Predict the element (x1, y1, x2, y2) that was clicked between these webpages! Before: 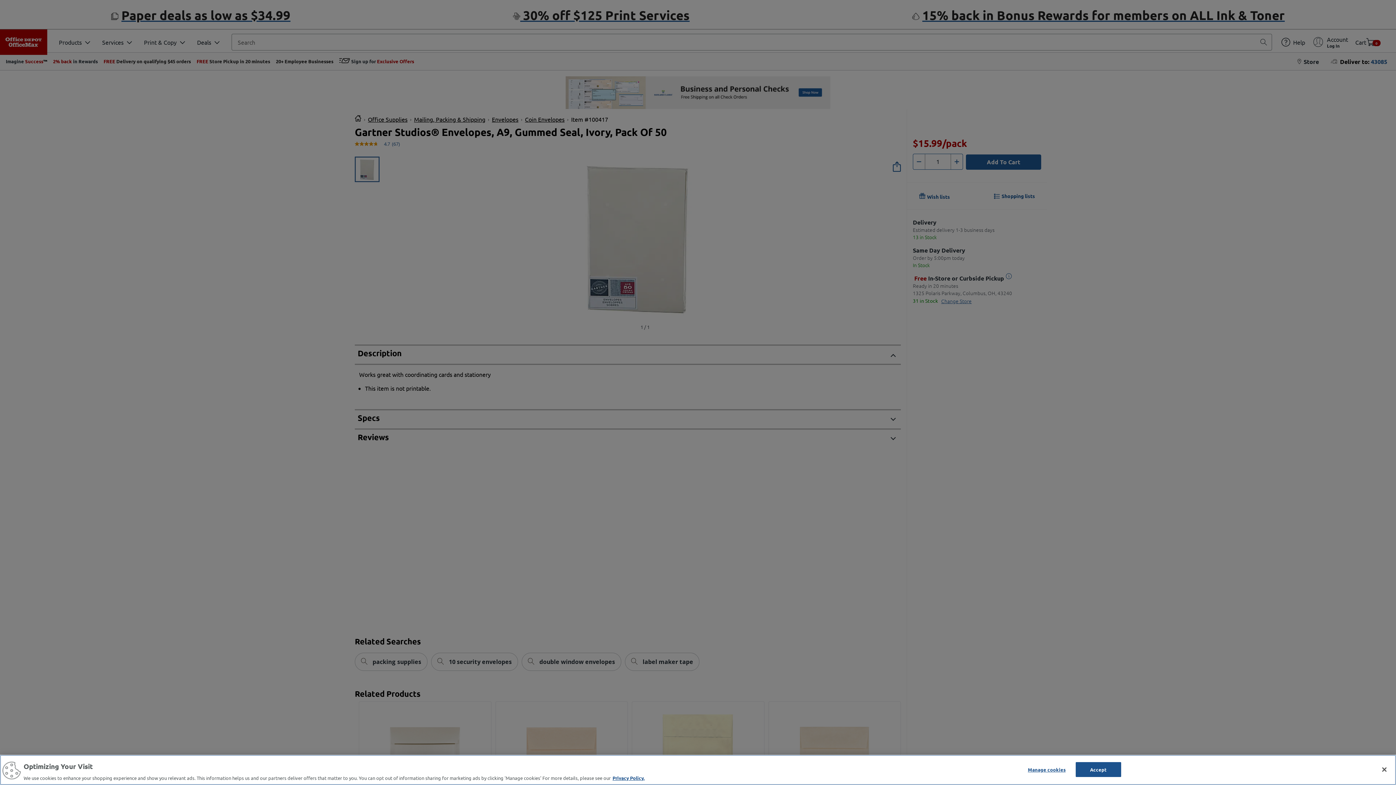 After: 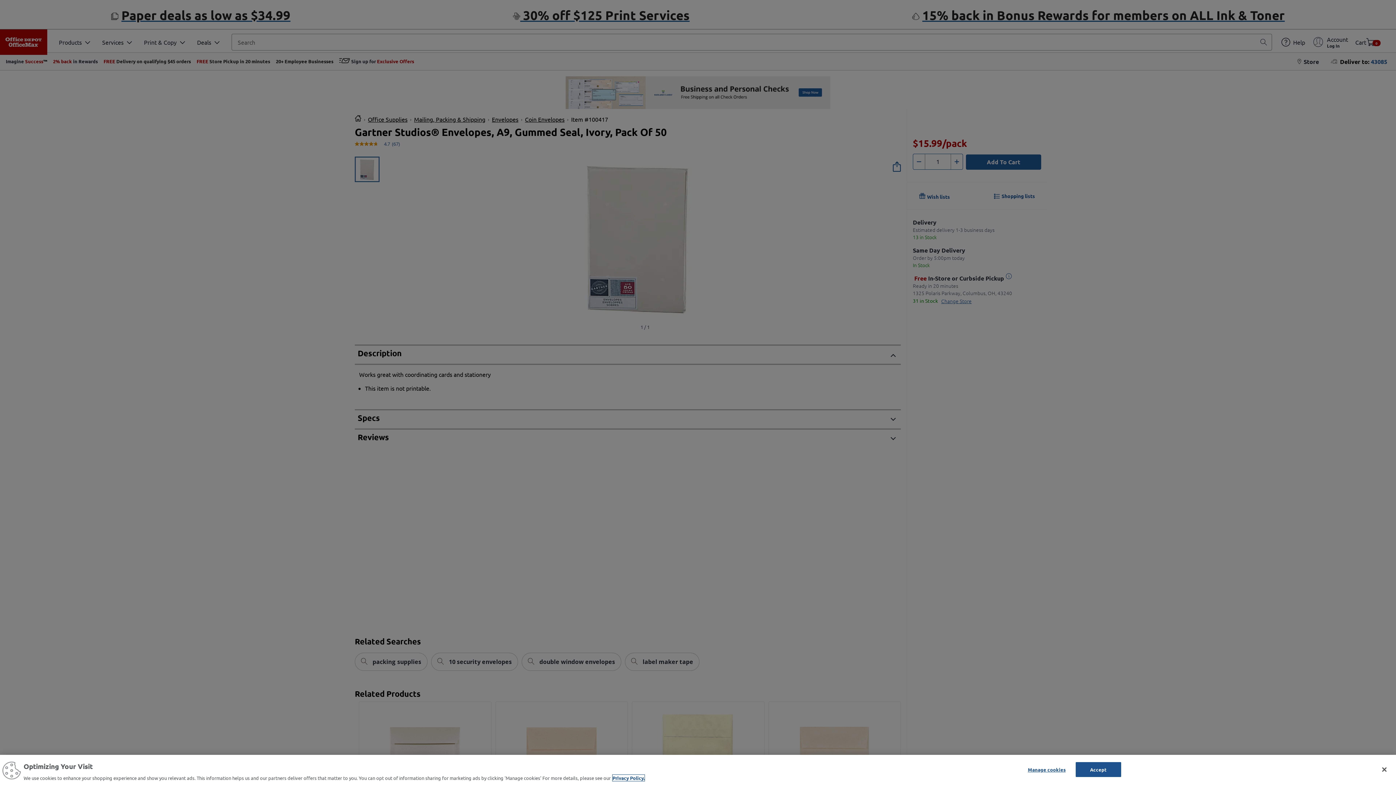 Action: label: More information about your privacy, opens in a new tab bbox: (612, 775, 644, 781)